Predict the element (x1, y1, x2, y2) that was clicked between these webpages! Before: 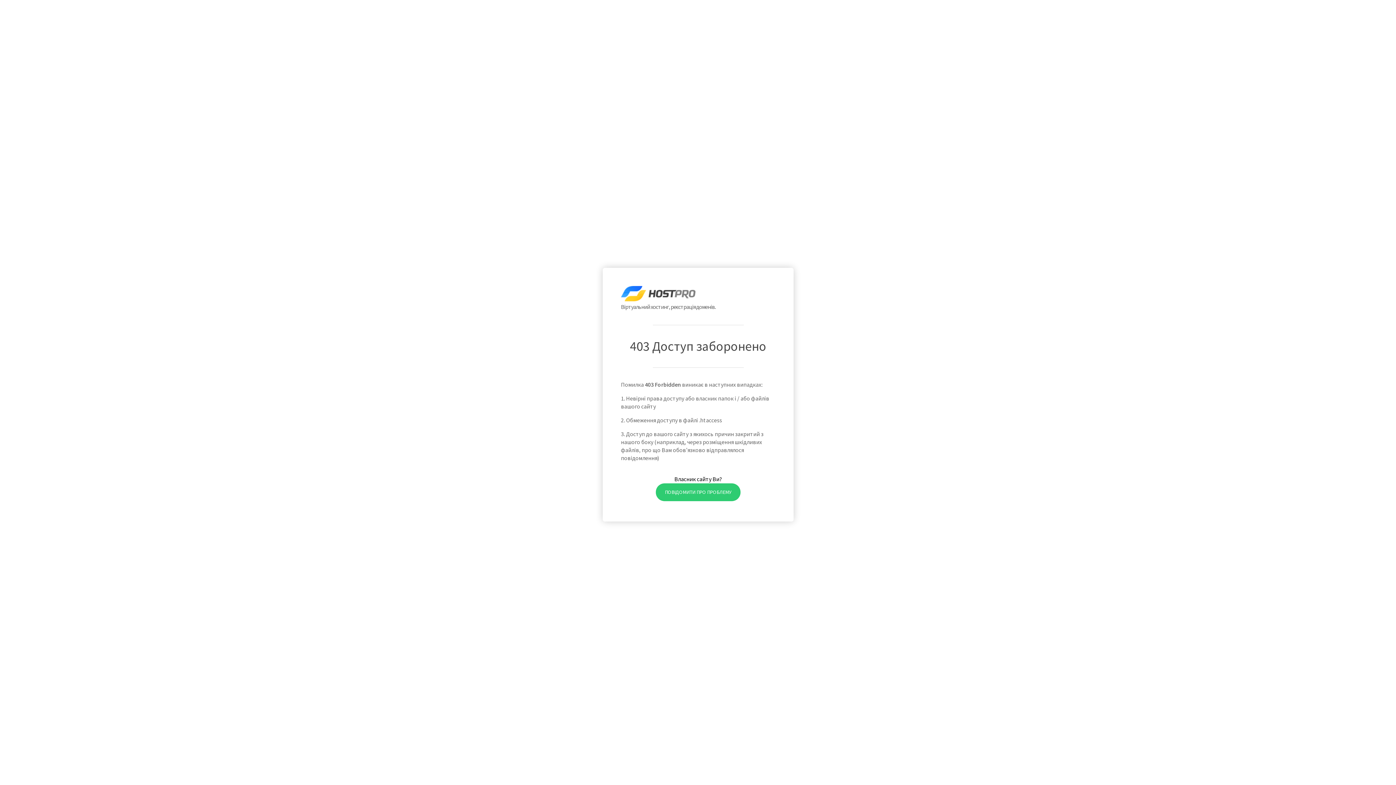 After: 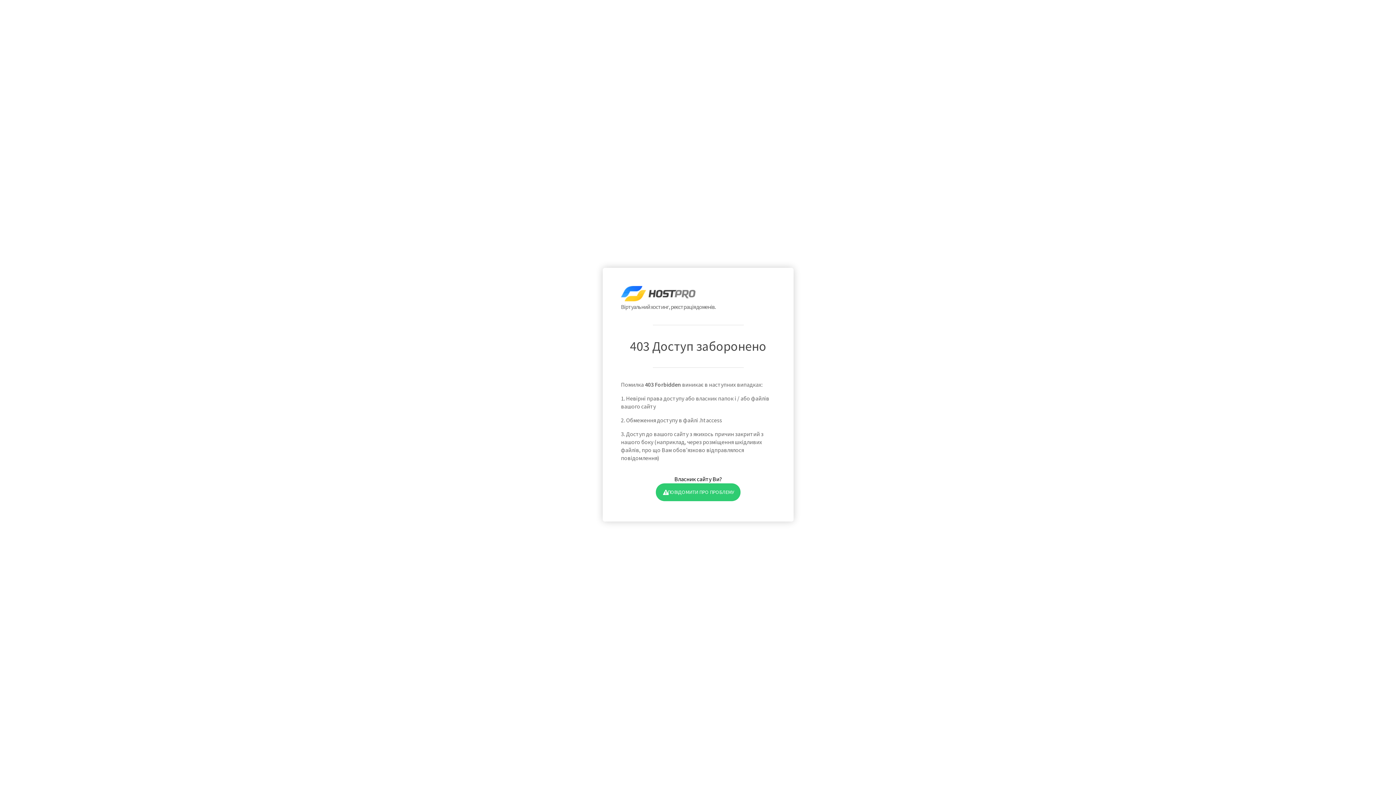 Action: label: ПОВІДОМИТИ ПРО ПРОБЛЕМУ bbox: (655, 483, 740, 501)